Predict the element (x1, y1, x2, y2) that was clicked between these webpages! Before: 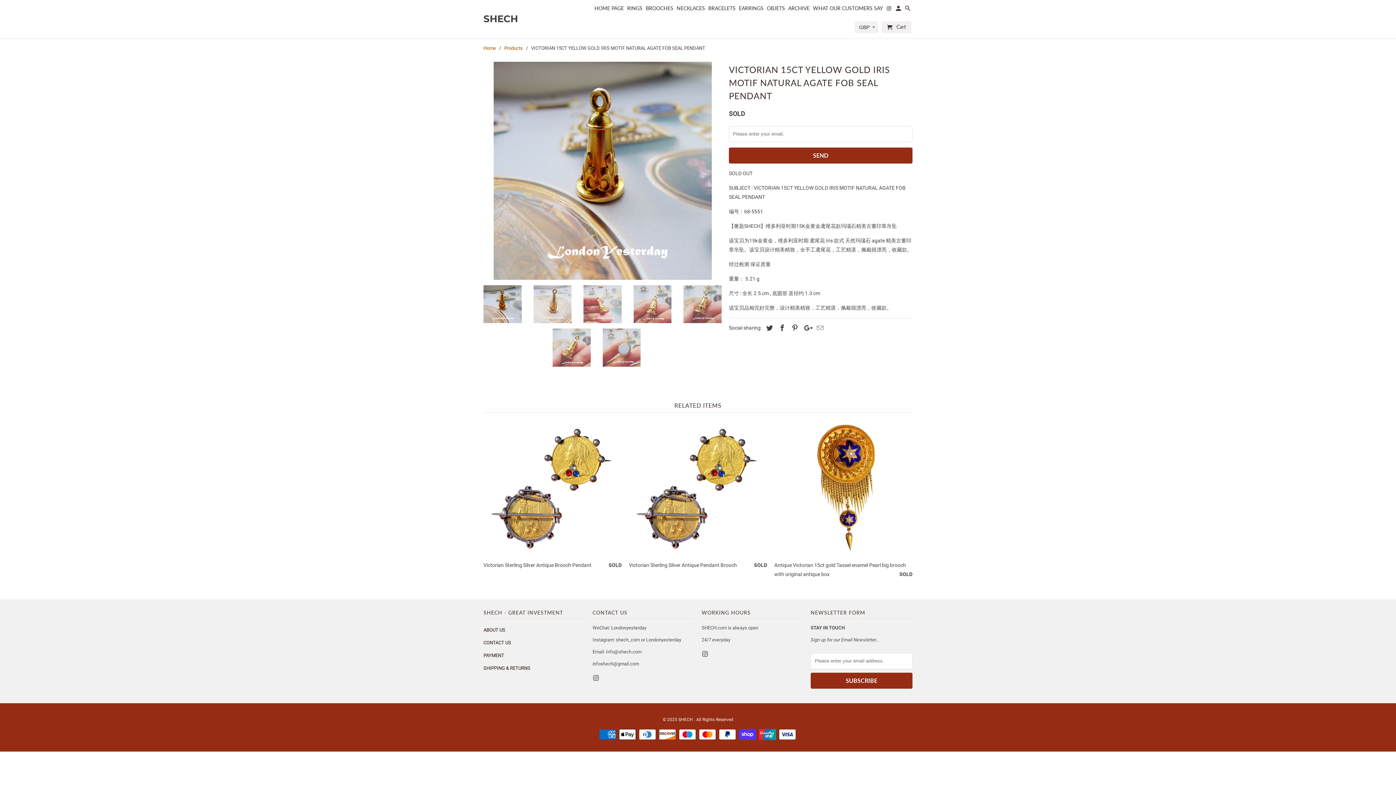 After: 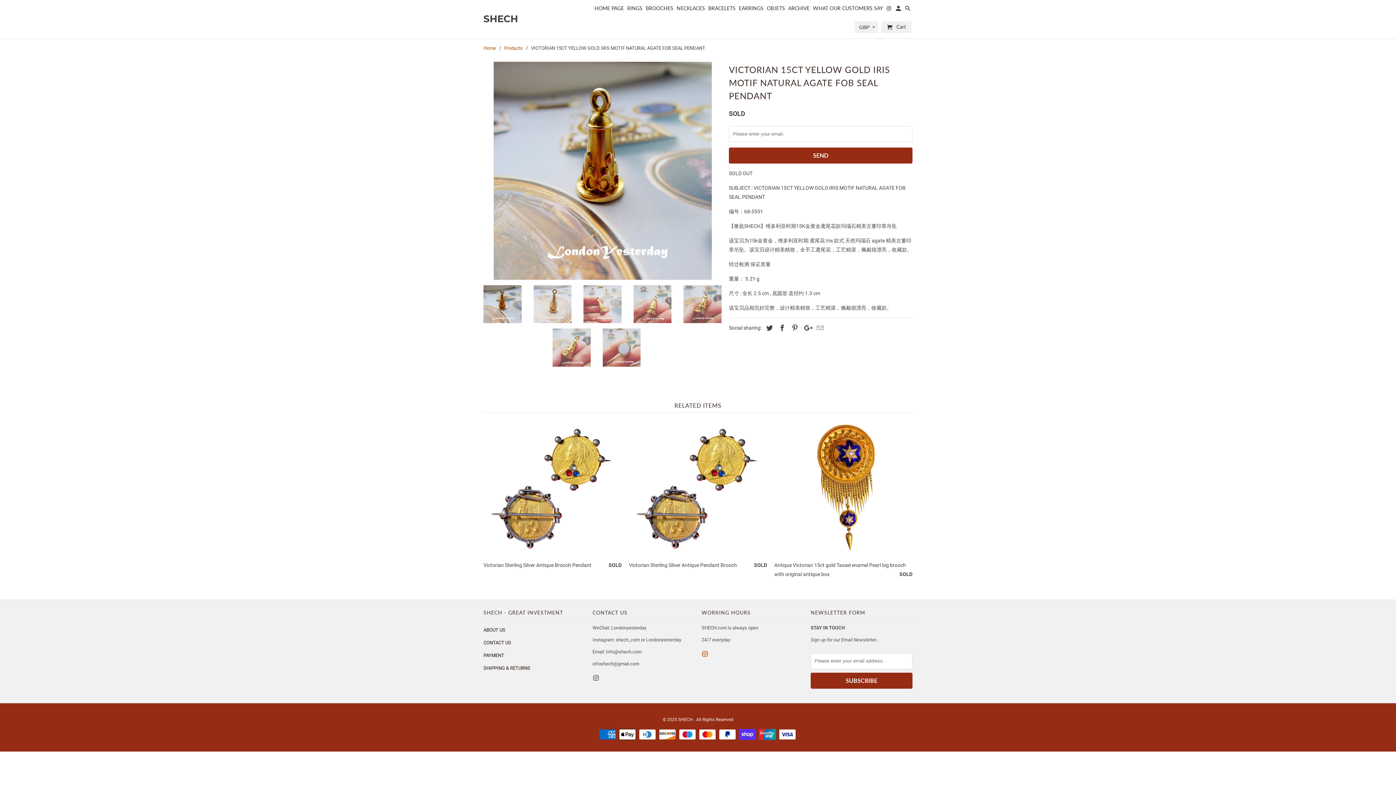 Action: bbox: (701, 650, 709, 658)